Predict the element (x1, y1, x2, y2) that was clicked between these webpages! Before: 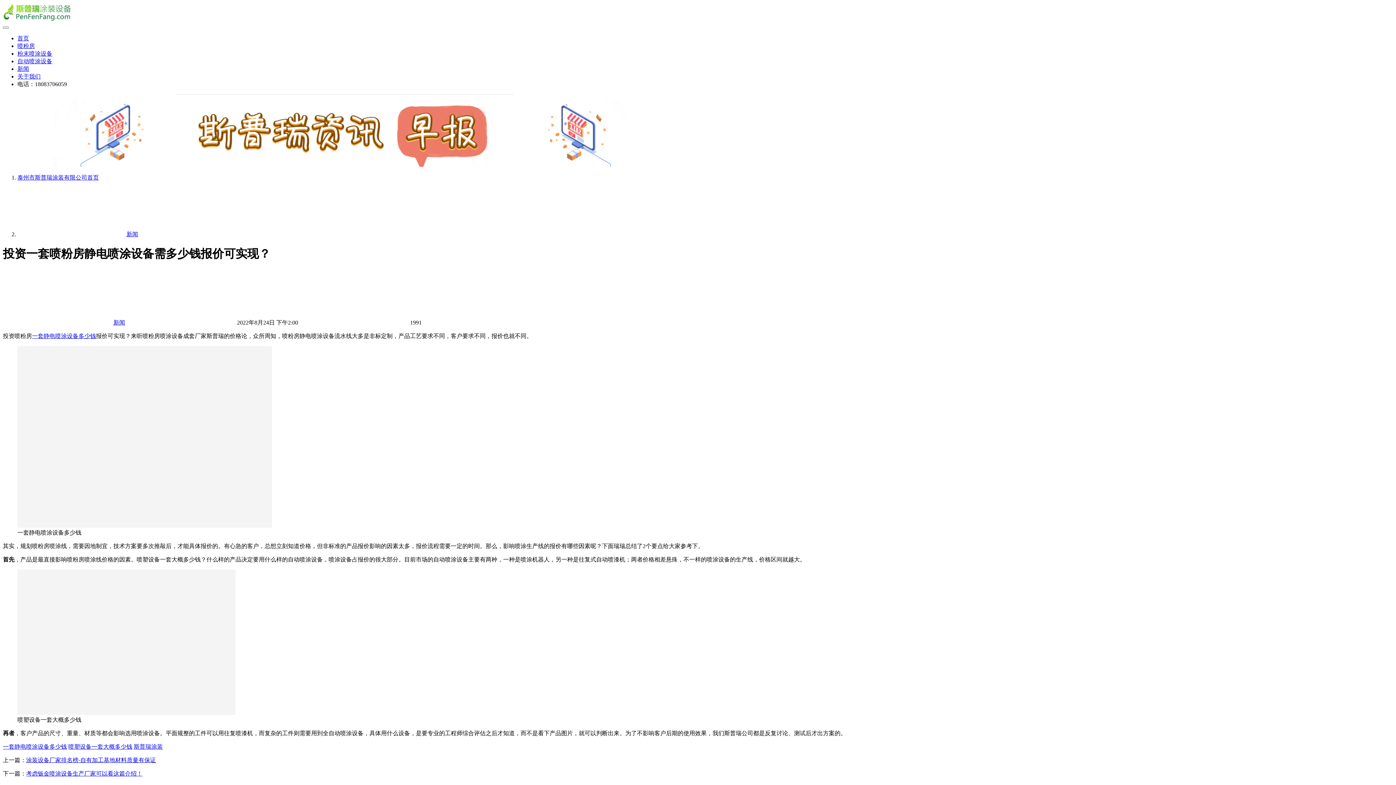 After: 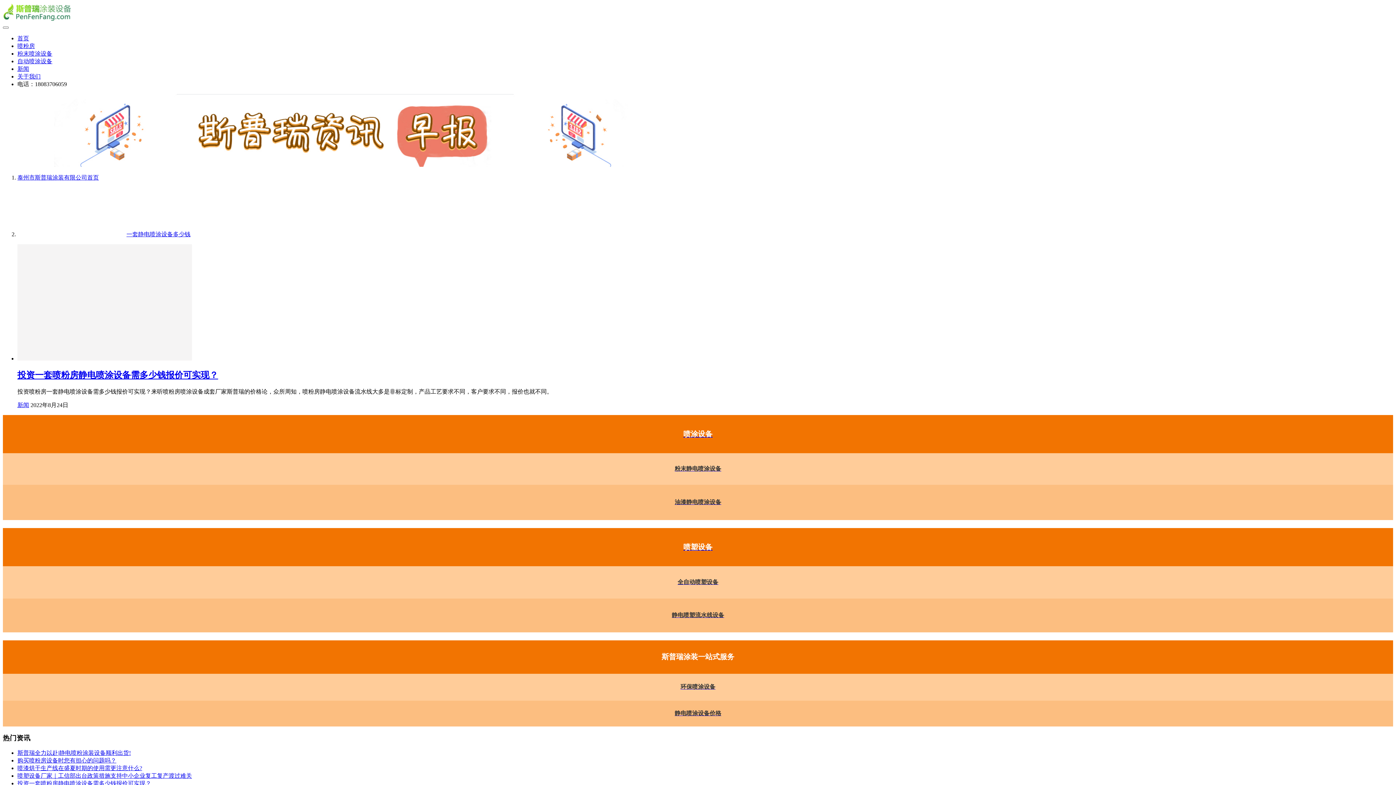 Action: bbox: (2, 743, 66, 750) label: 一套静电喷涂设备多少钱